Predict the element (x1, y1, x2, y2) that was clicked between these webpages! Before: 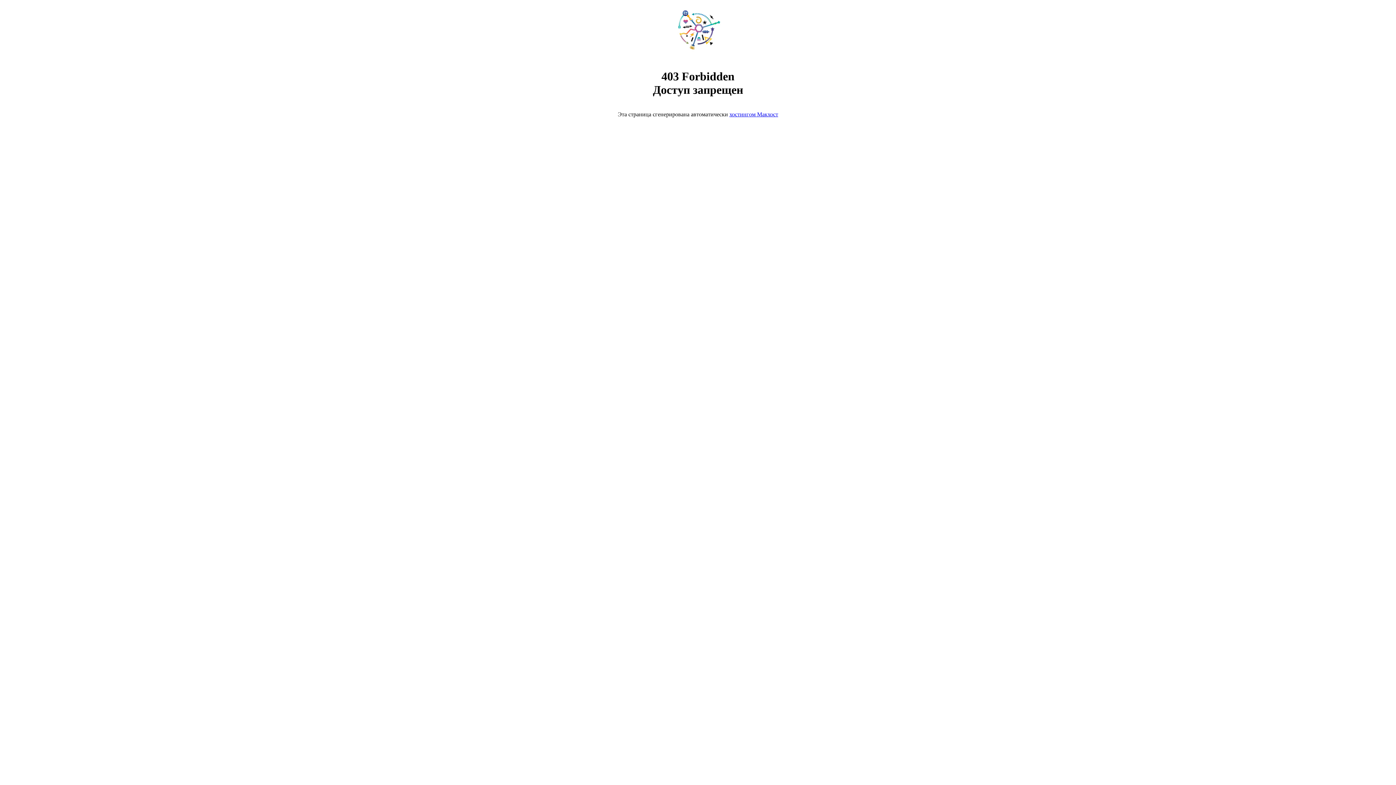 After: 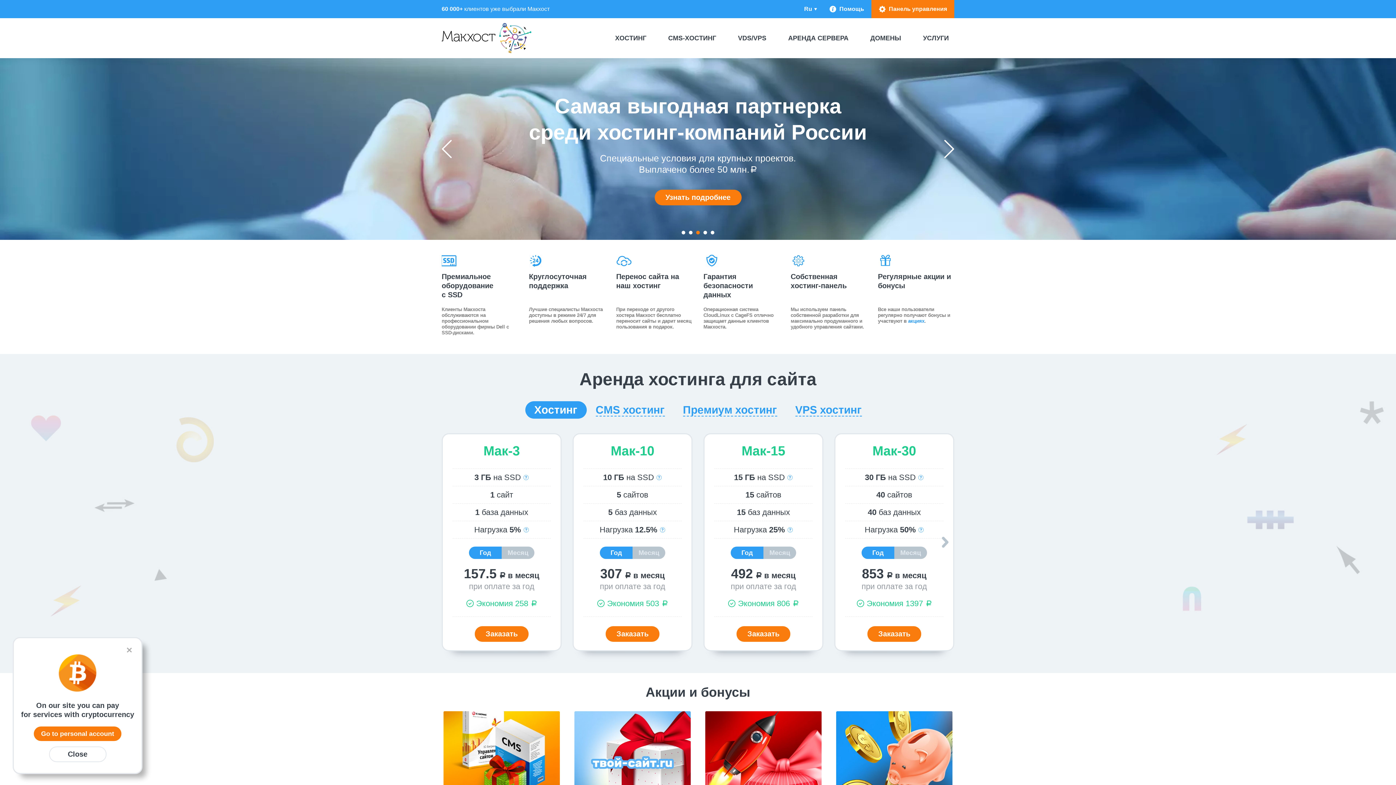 Action: bbox: (668, 50, 728, 56)